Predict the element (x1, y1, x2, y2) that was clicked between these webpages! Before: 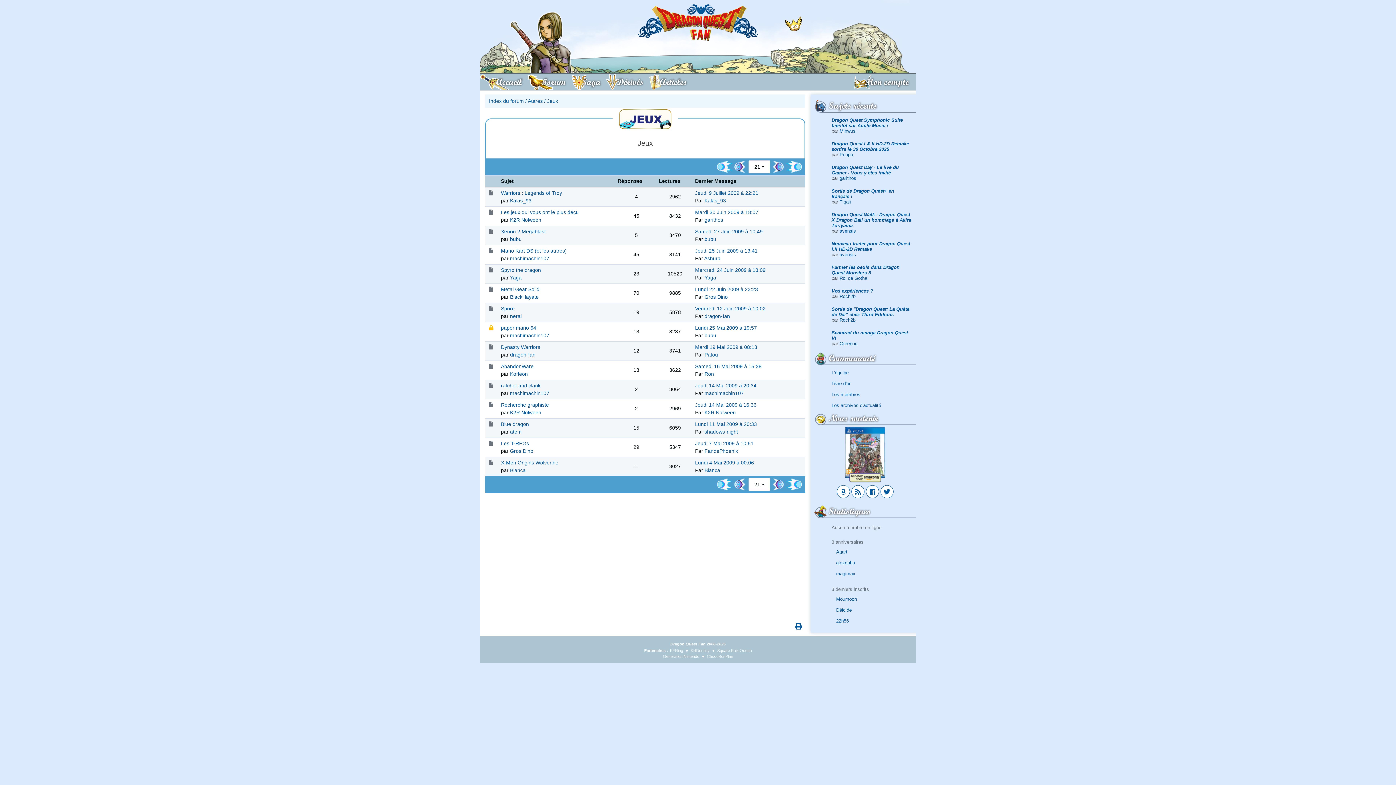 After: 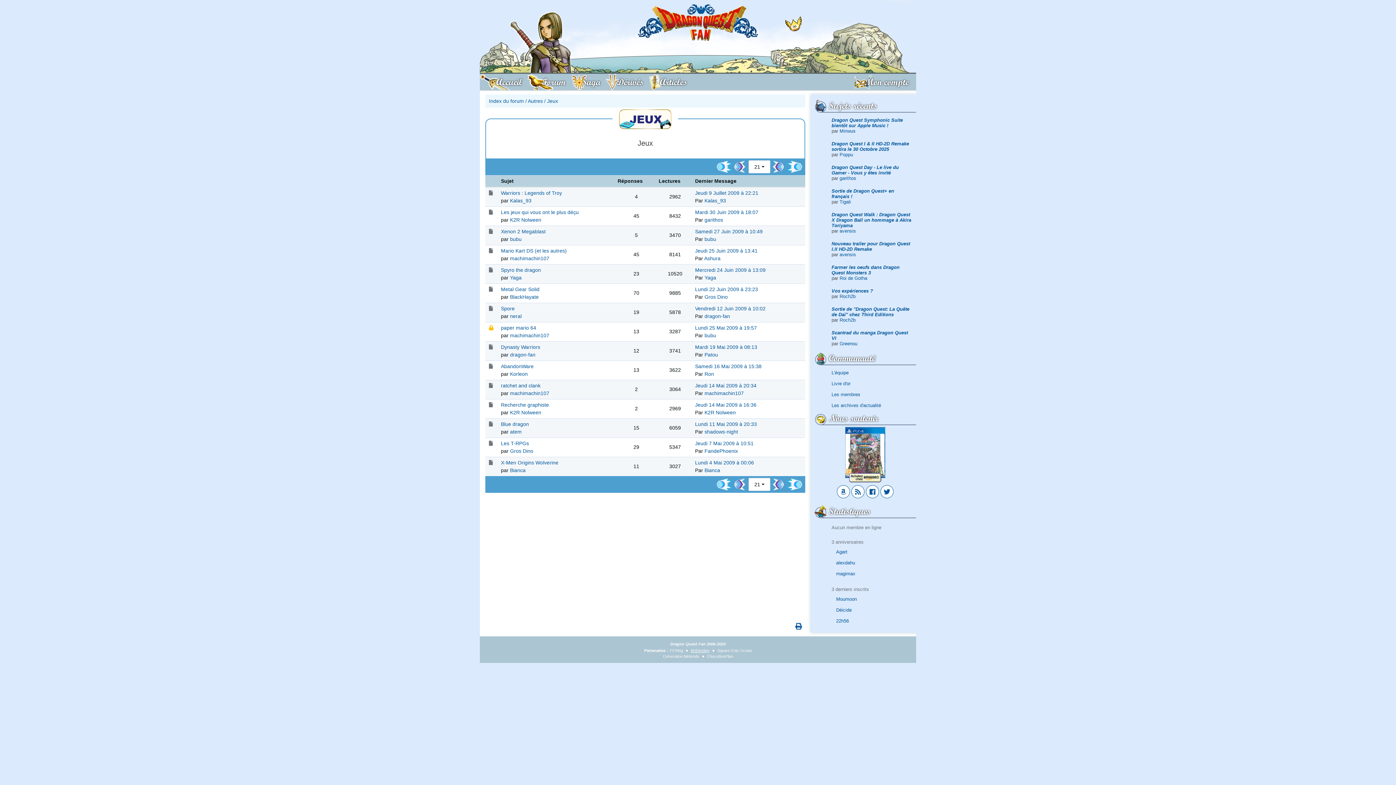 Action: bbox: (690, 648, 717, 653) label: KHDestiny